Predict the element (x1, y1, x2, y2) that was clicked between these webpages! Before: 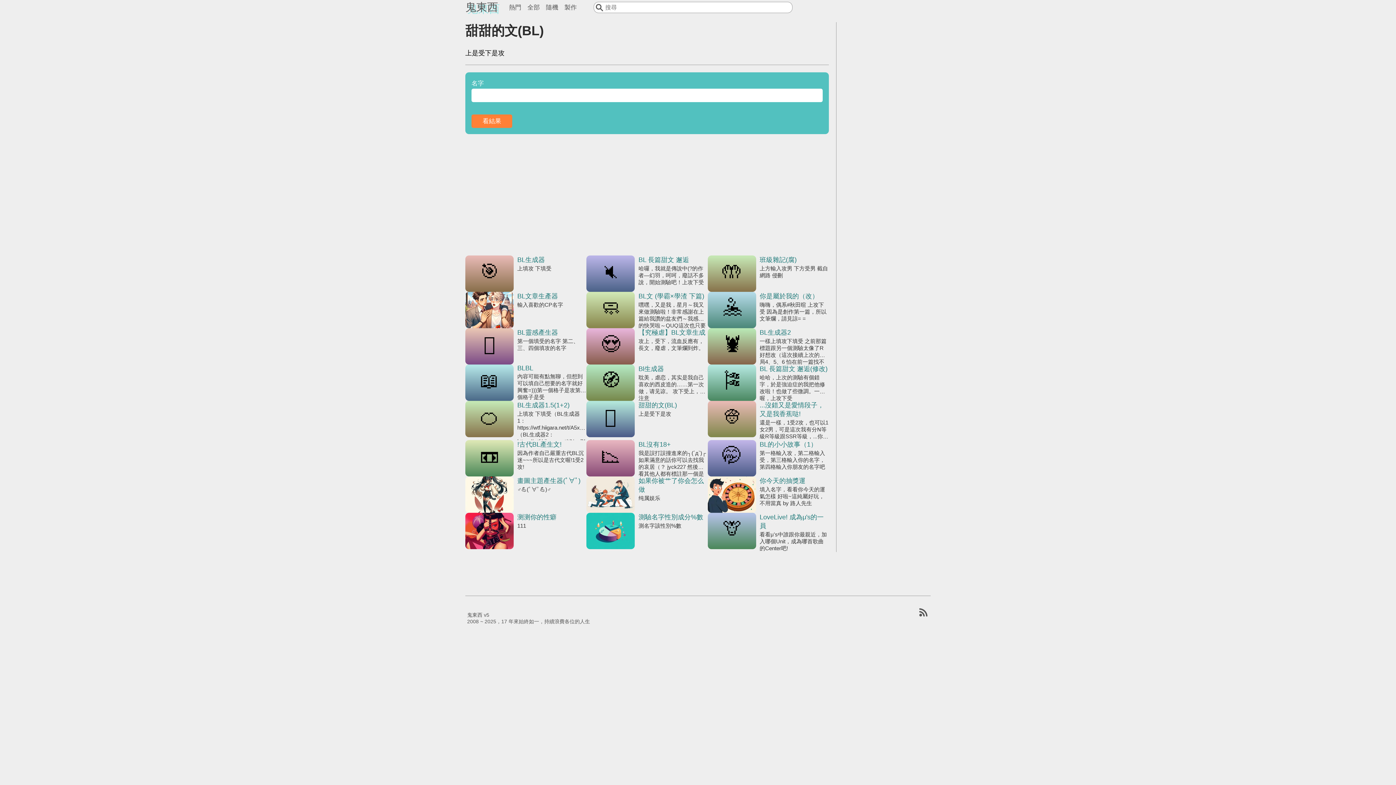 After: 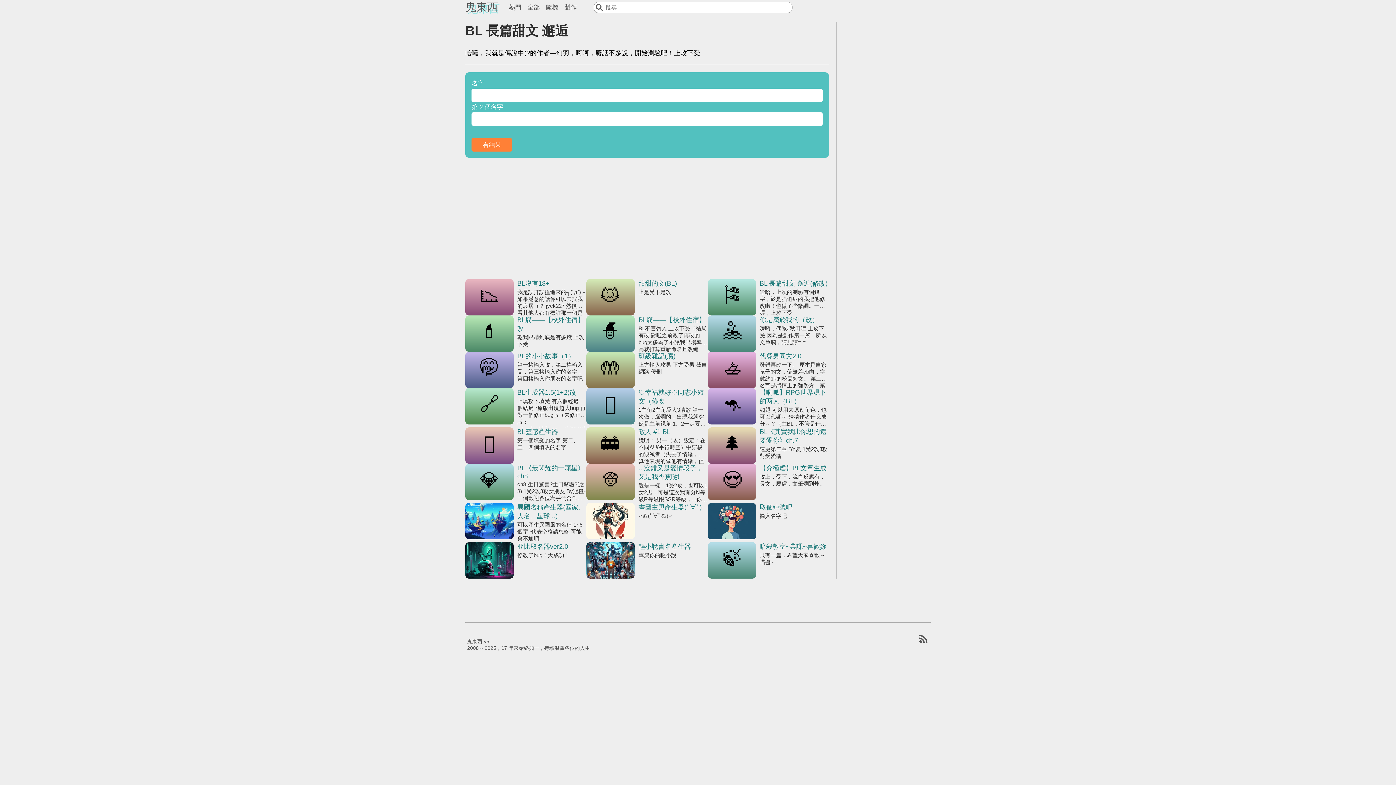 Action: bbox: (586, 255, 707, 292) label: BL 長篇甜文 邂逅
哈囉，我就是傳說中(?的作者—幻羽，呵呵，廢話不多說，開始測驗吧！上攻下受